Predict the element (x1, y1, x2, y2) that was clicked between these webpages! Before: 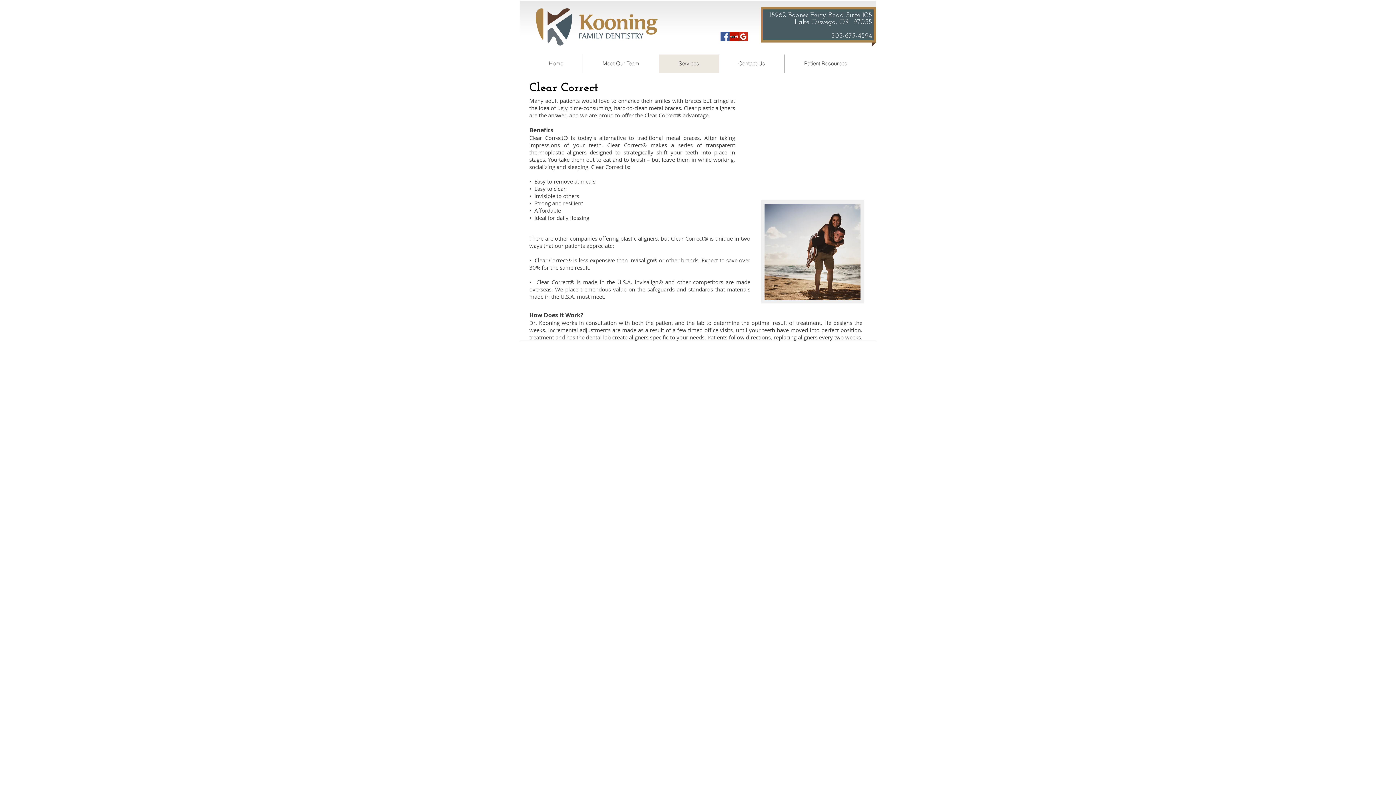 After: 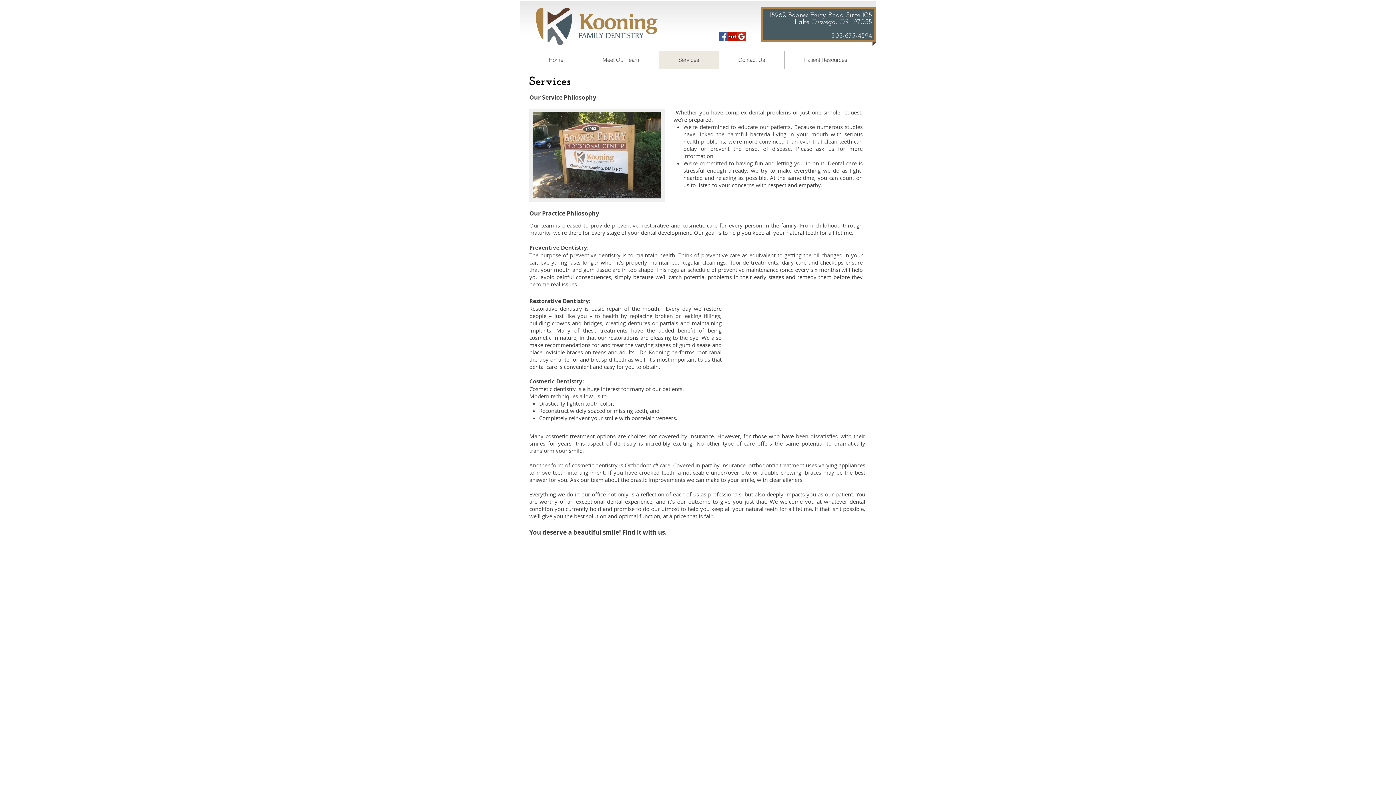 Action: label: Services bbox: (658, 54, 718, 72)